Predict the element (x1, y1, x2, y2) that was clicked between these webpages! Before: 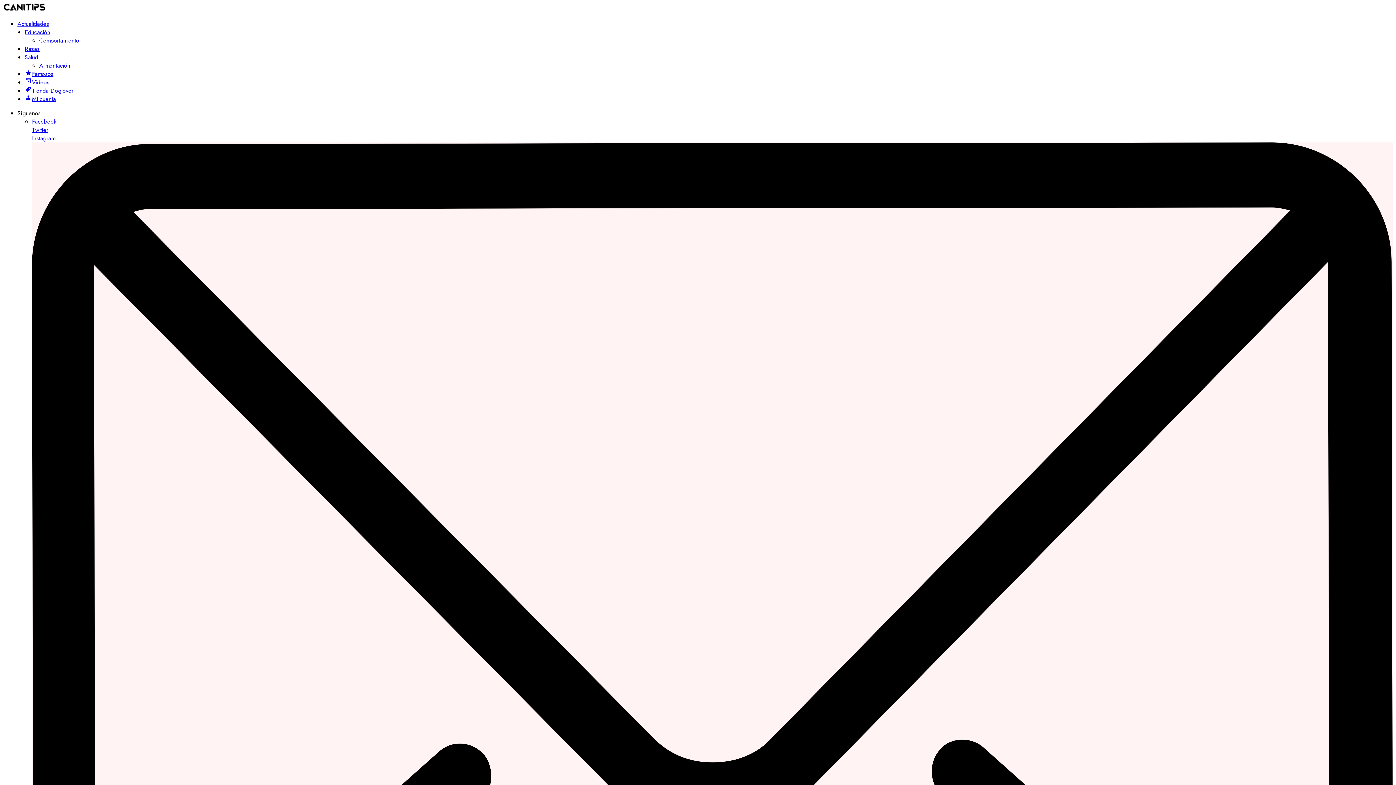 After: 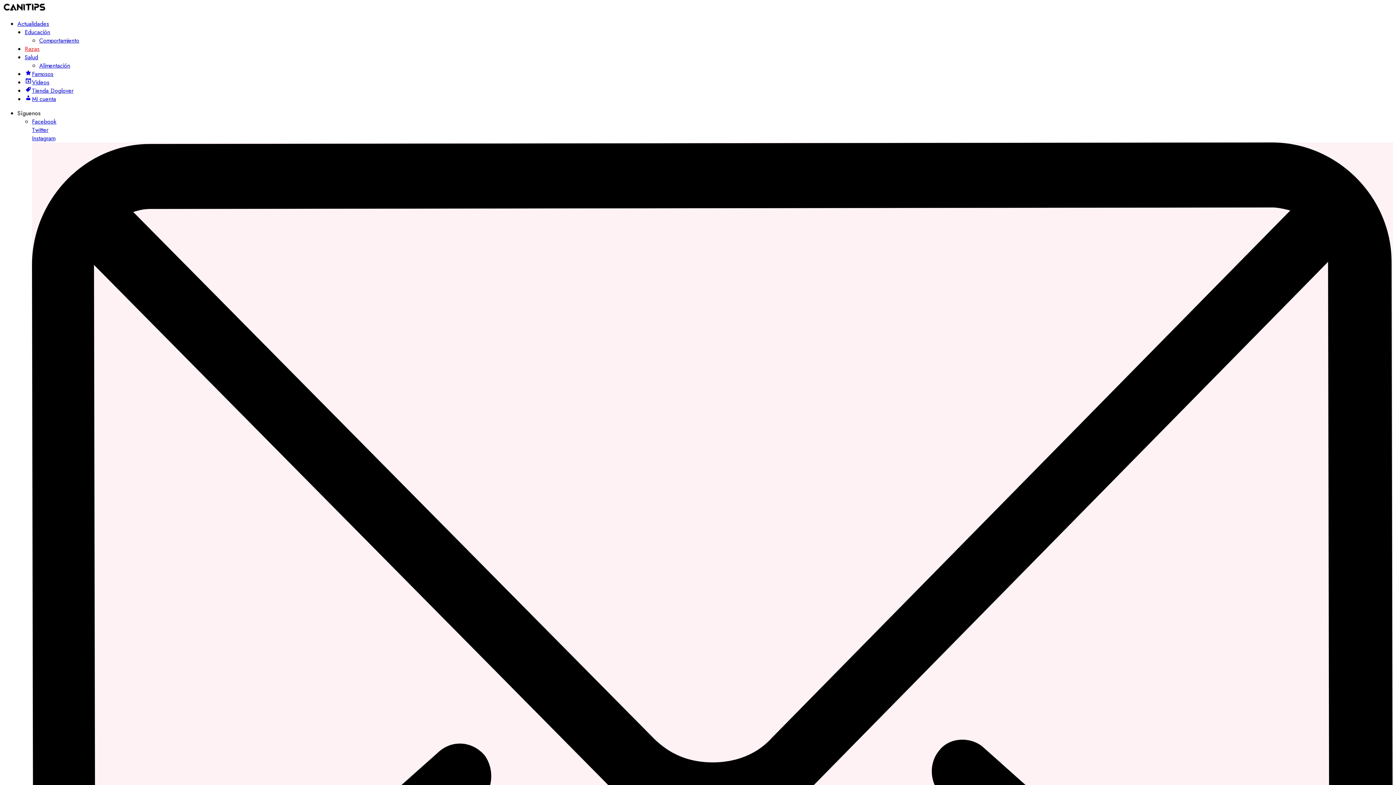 Action: label: Razas bbox: (24, 44, 39, 53)